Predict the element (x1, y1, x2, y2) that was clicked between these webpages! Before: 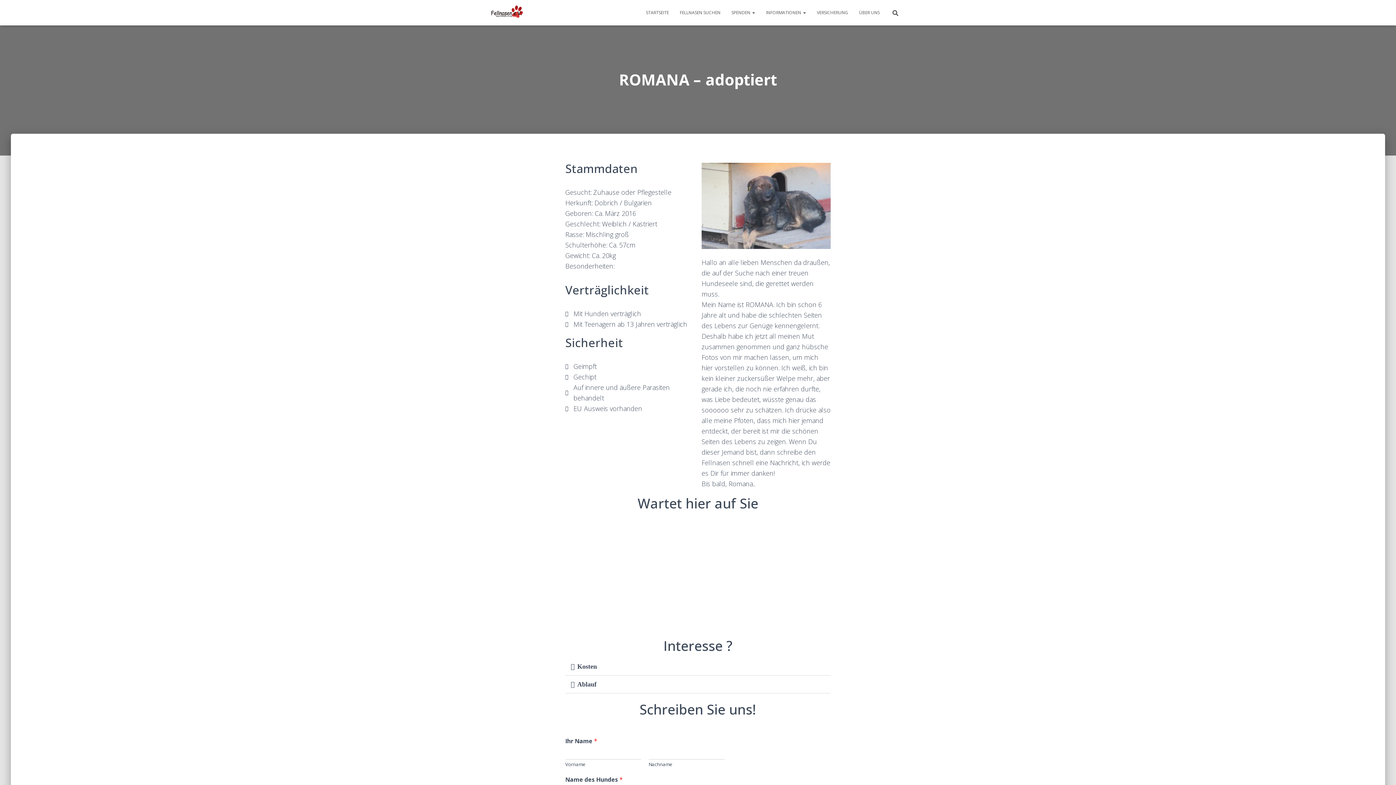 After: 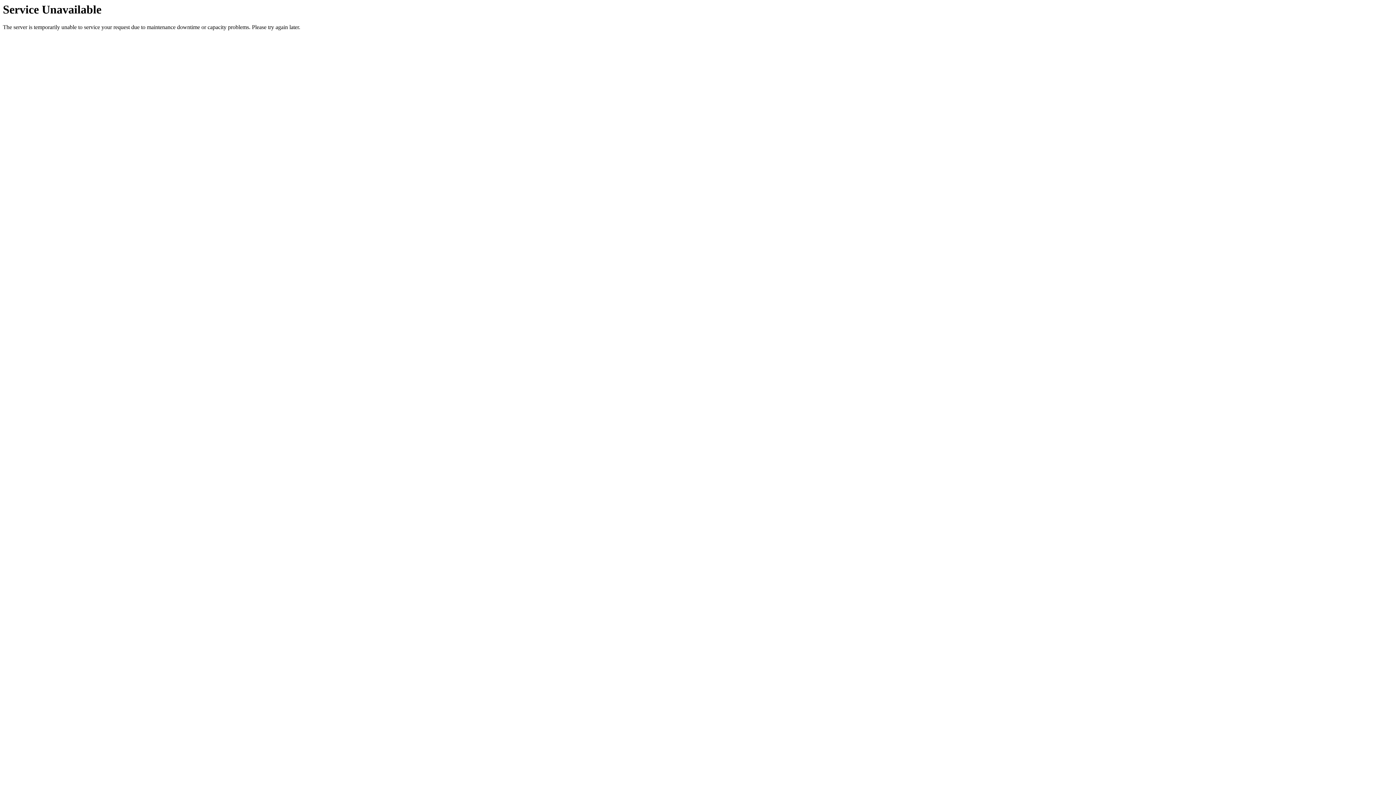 Action: label: SPENDEN  bbox: (726, 3, 760, 21)